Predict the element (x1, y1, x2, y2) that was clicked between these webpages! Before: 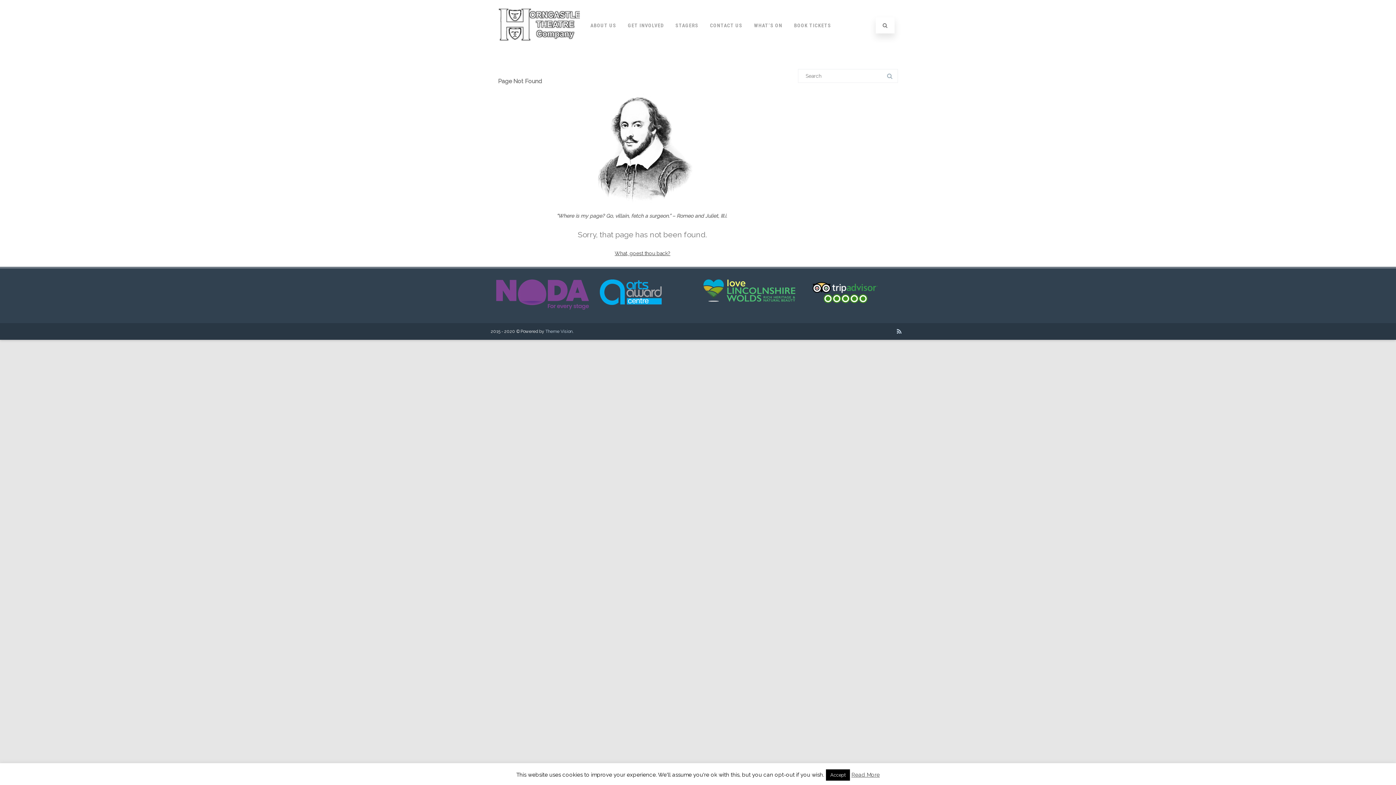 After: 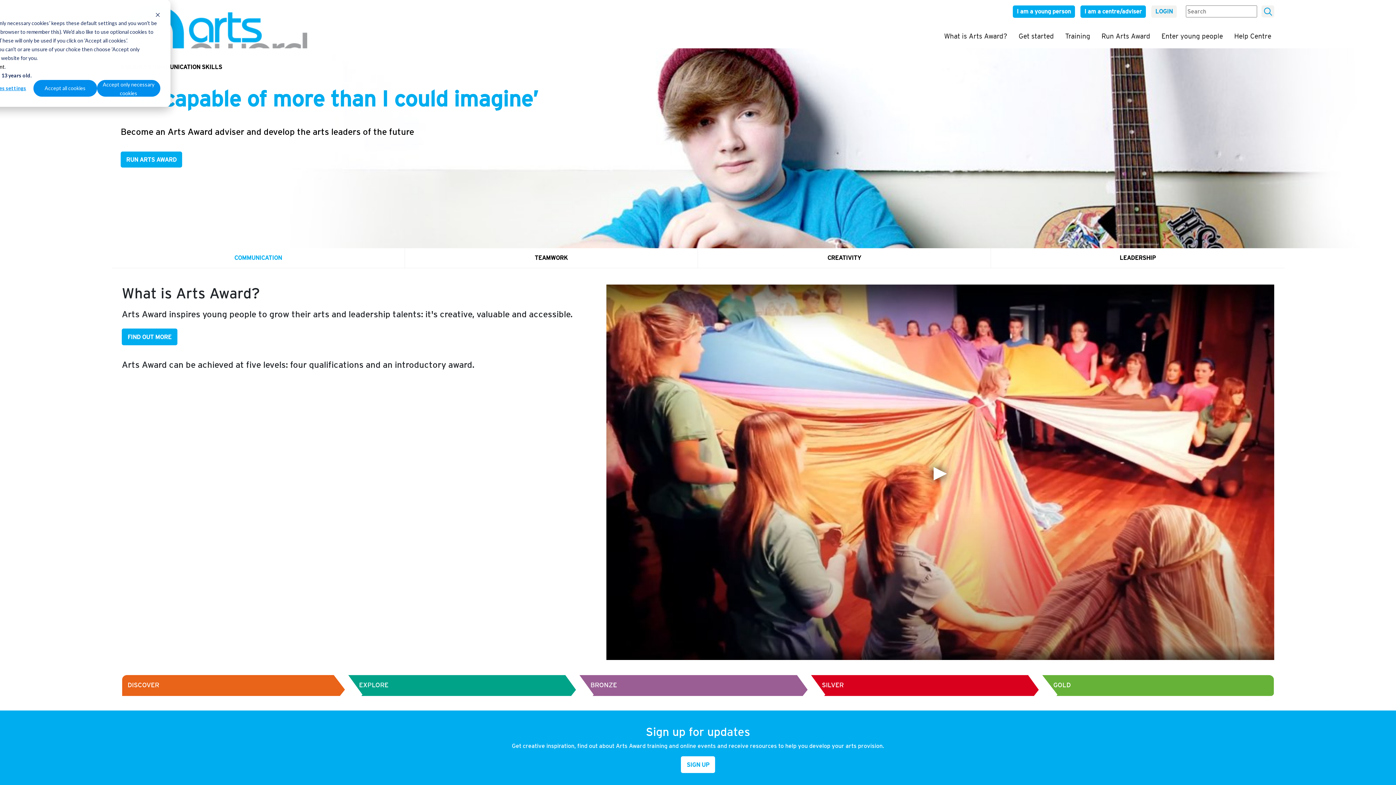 Action: bbox: (600, 300, 661, 306)